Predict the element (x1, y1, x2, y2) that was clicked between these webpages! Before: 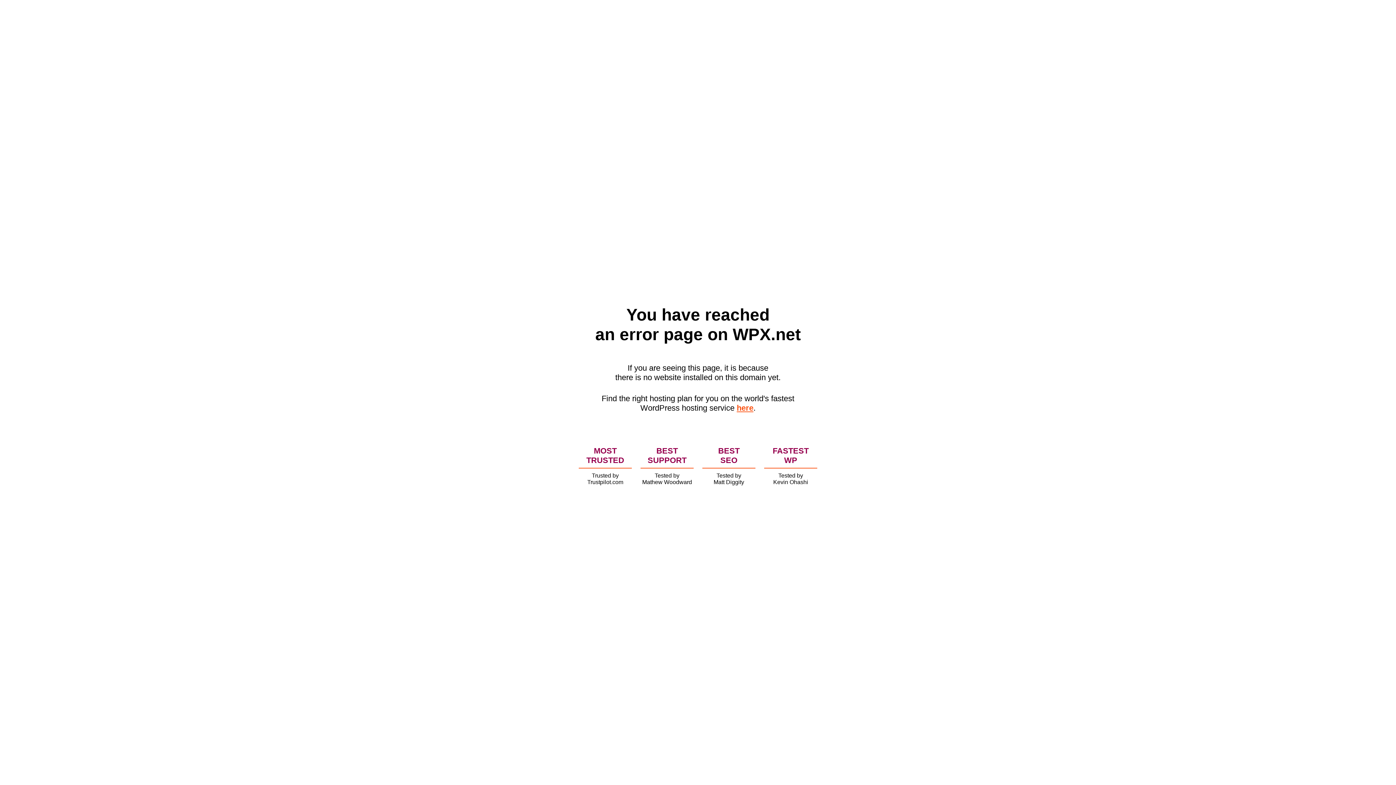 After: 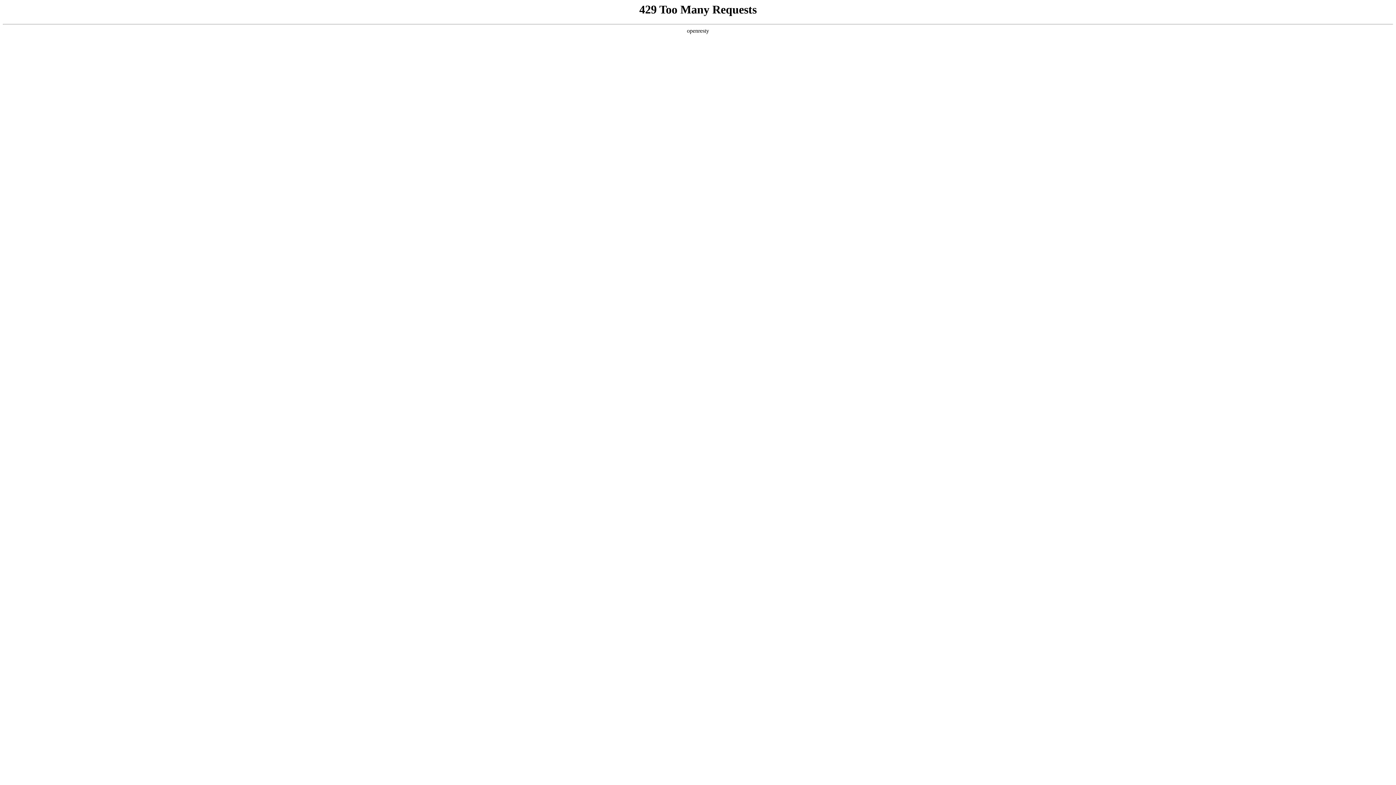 Action: label: here bbox: (736, 403, 753, 412)